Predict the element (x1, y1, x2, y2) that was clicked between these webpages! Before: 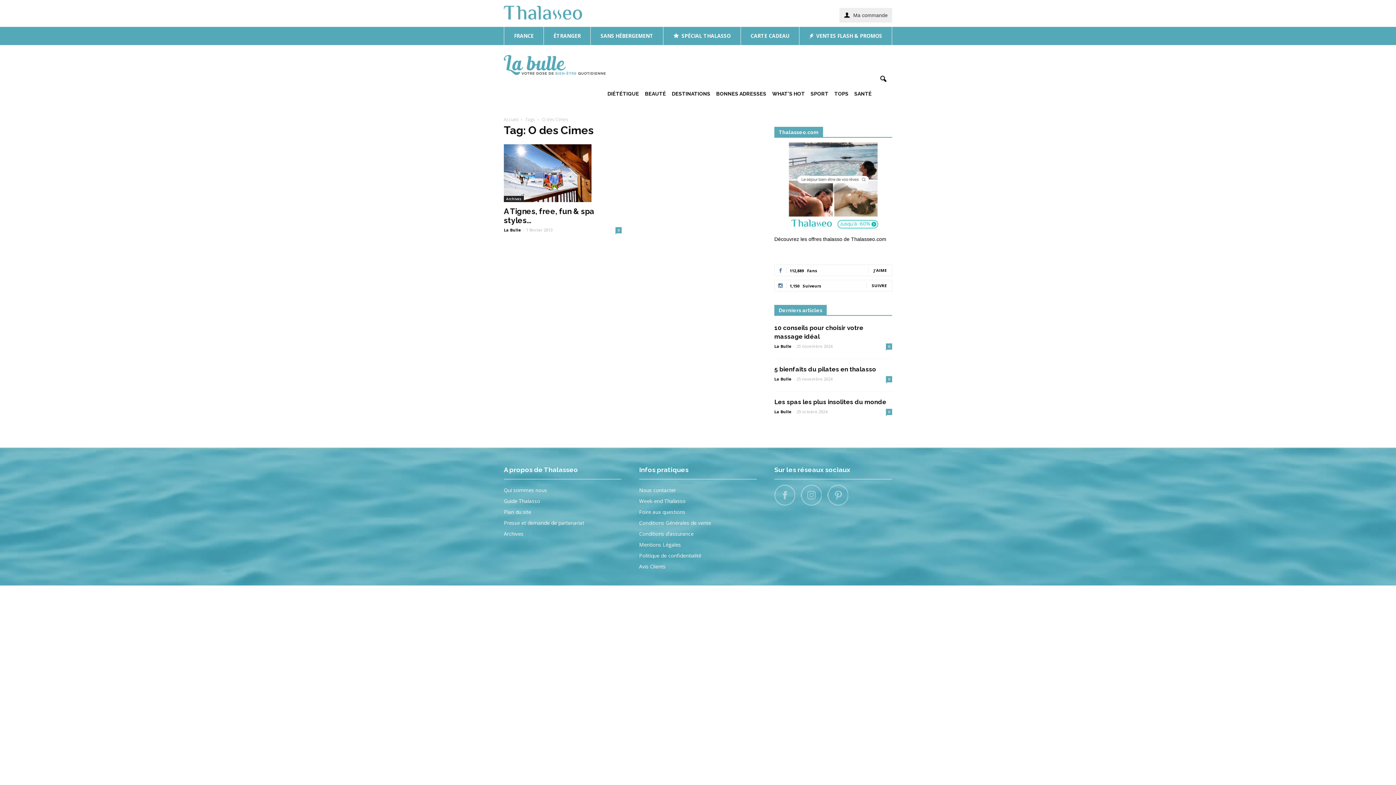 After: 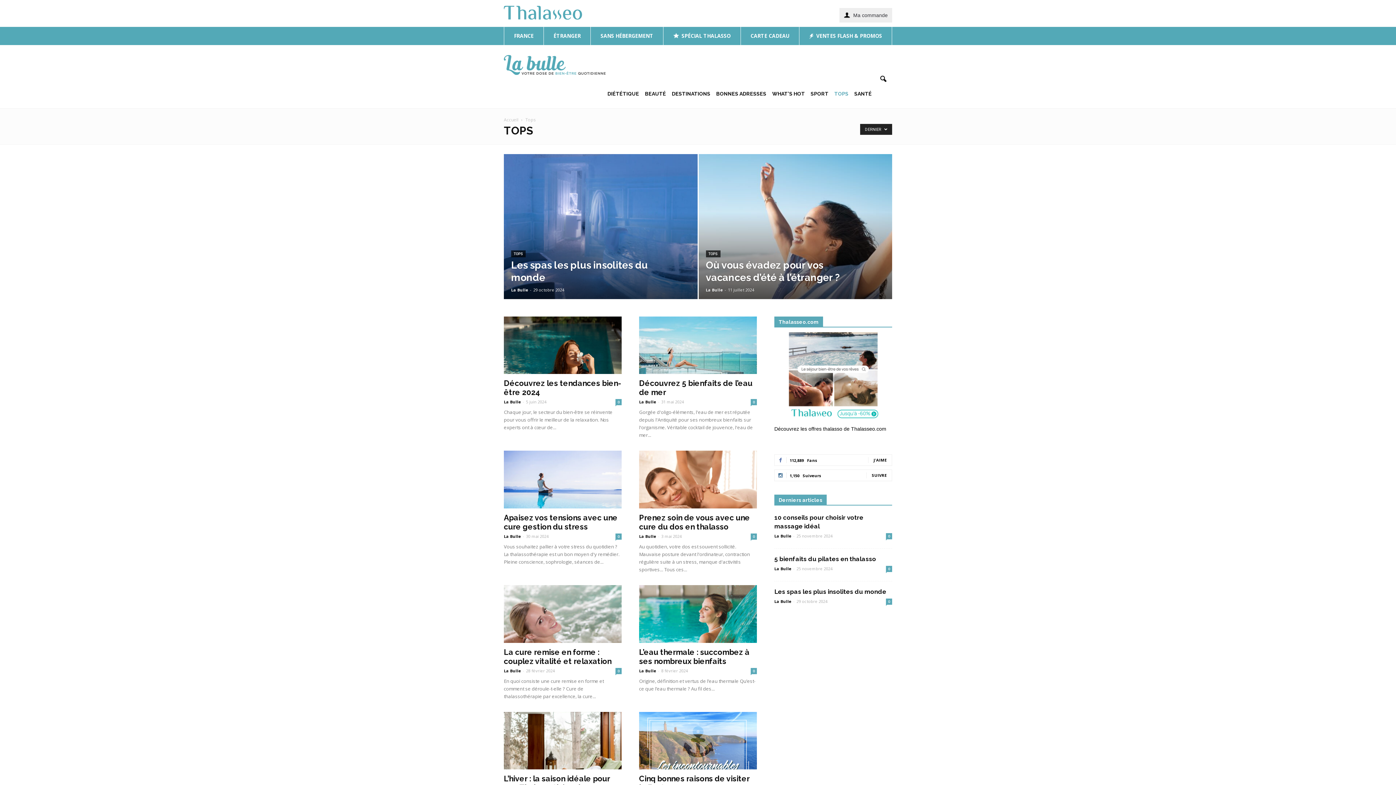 Action: bbox: (831, 79, 851, 108) label: TOPS